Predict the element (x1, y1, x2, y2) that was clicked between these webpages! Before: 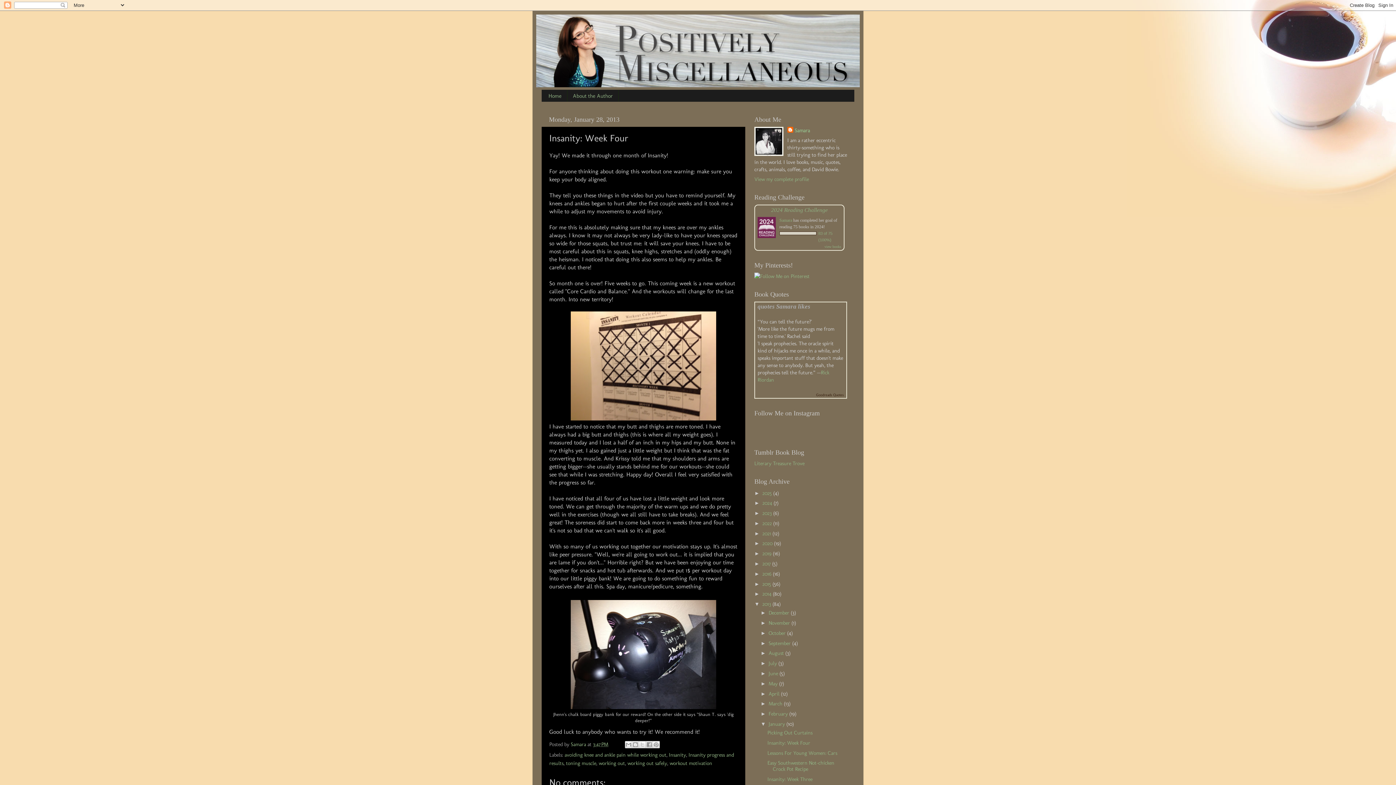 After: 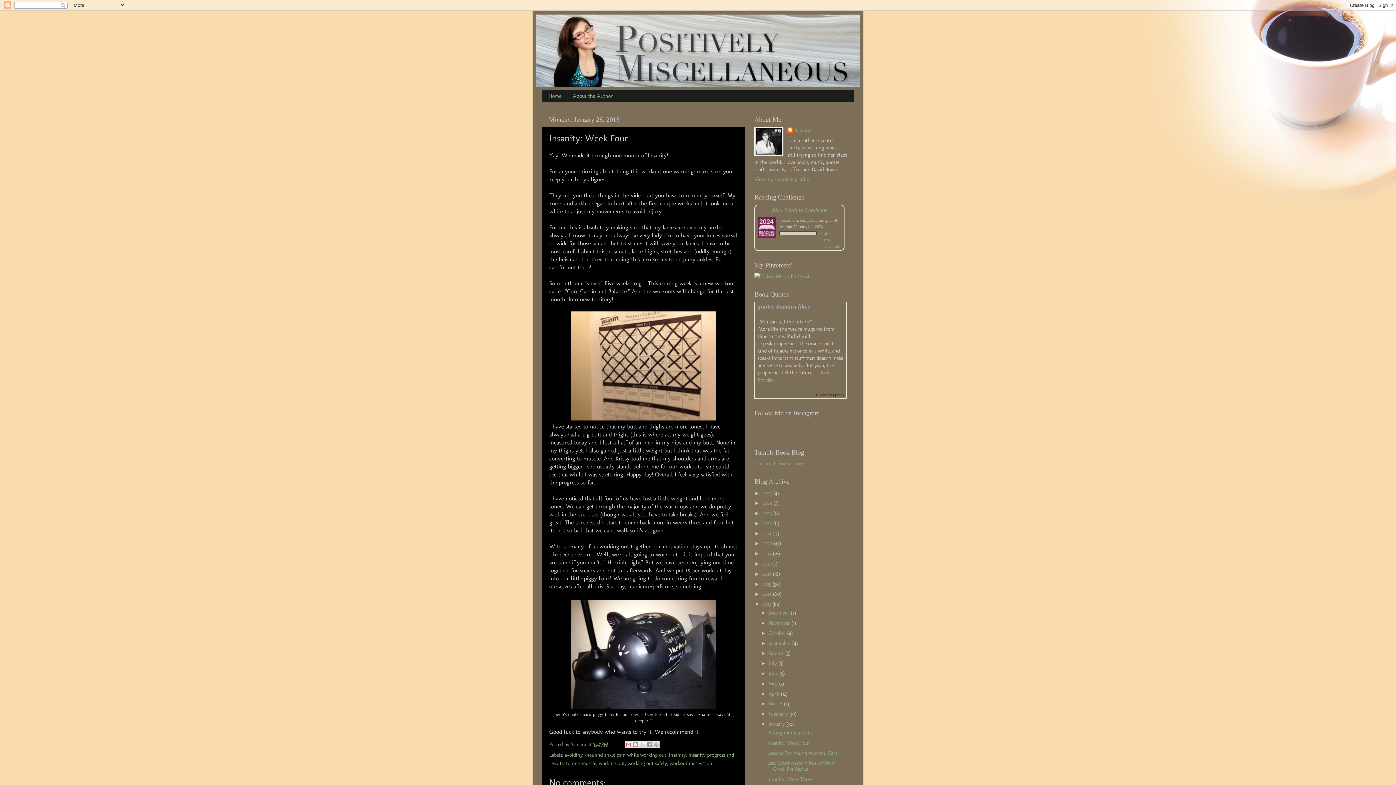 Action: label: Email This bbox: (625, 741, 632, 748)